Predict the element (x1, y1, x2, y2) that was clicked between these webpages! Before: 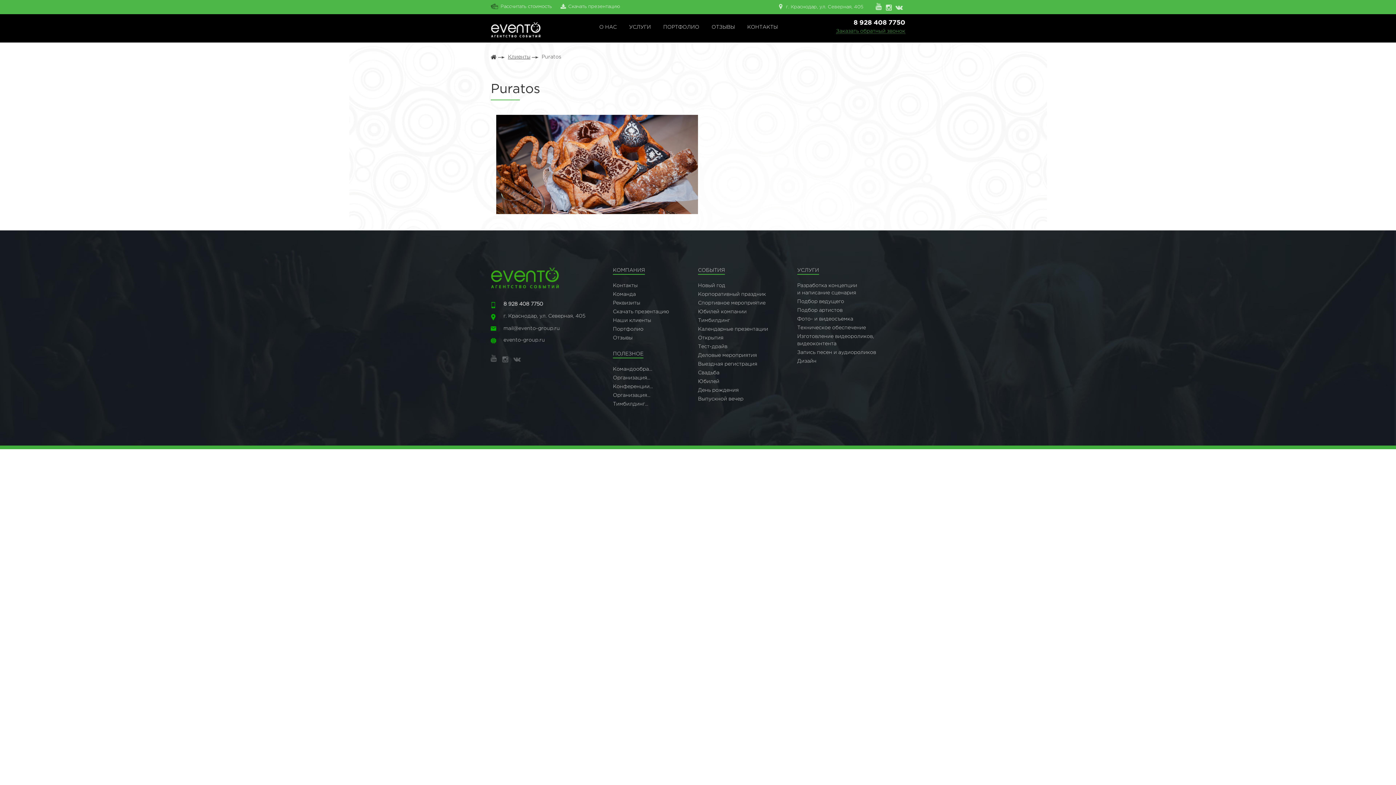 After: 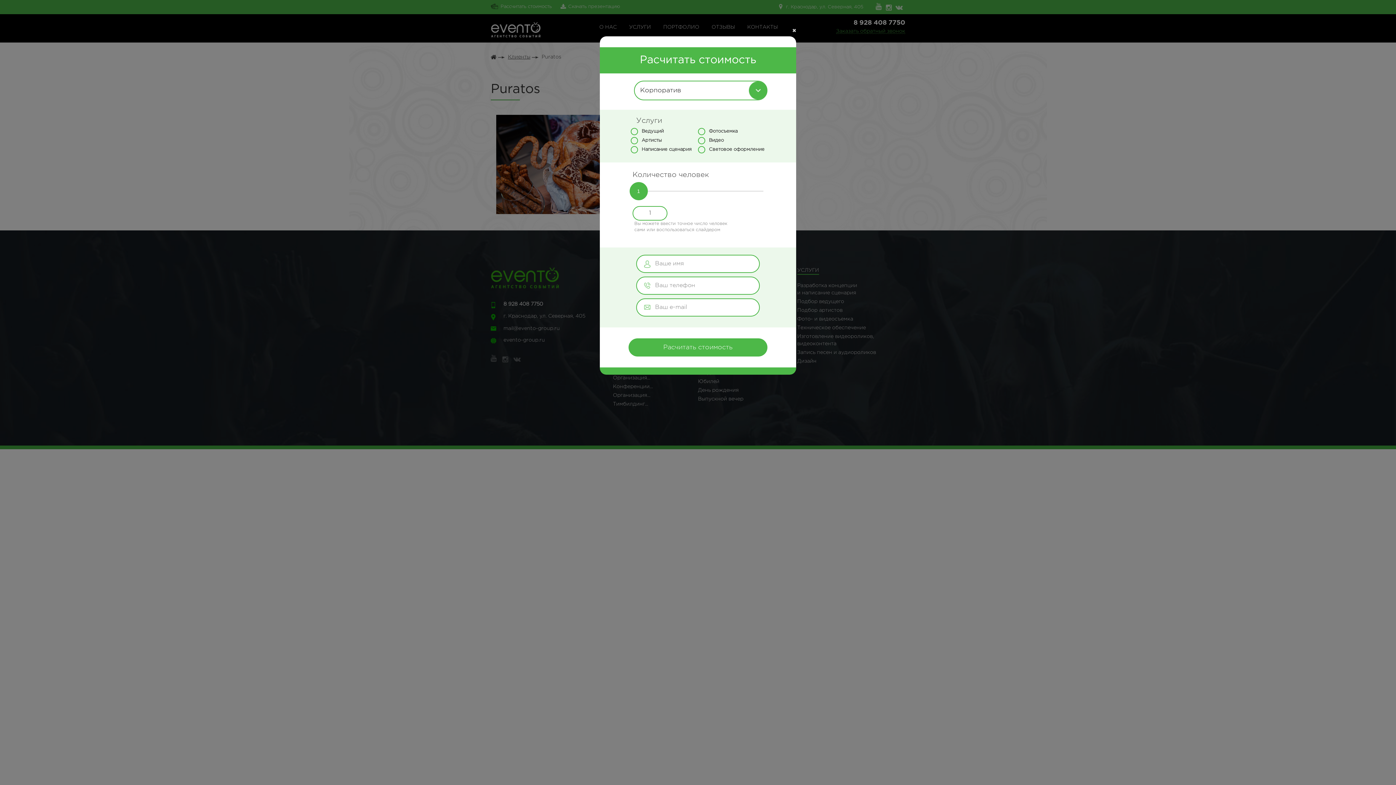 Action: label: Рассчитать стоимость bbox: (490, 4, 552, 8)